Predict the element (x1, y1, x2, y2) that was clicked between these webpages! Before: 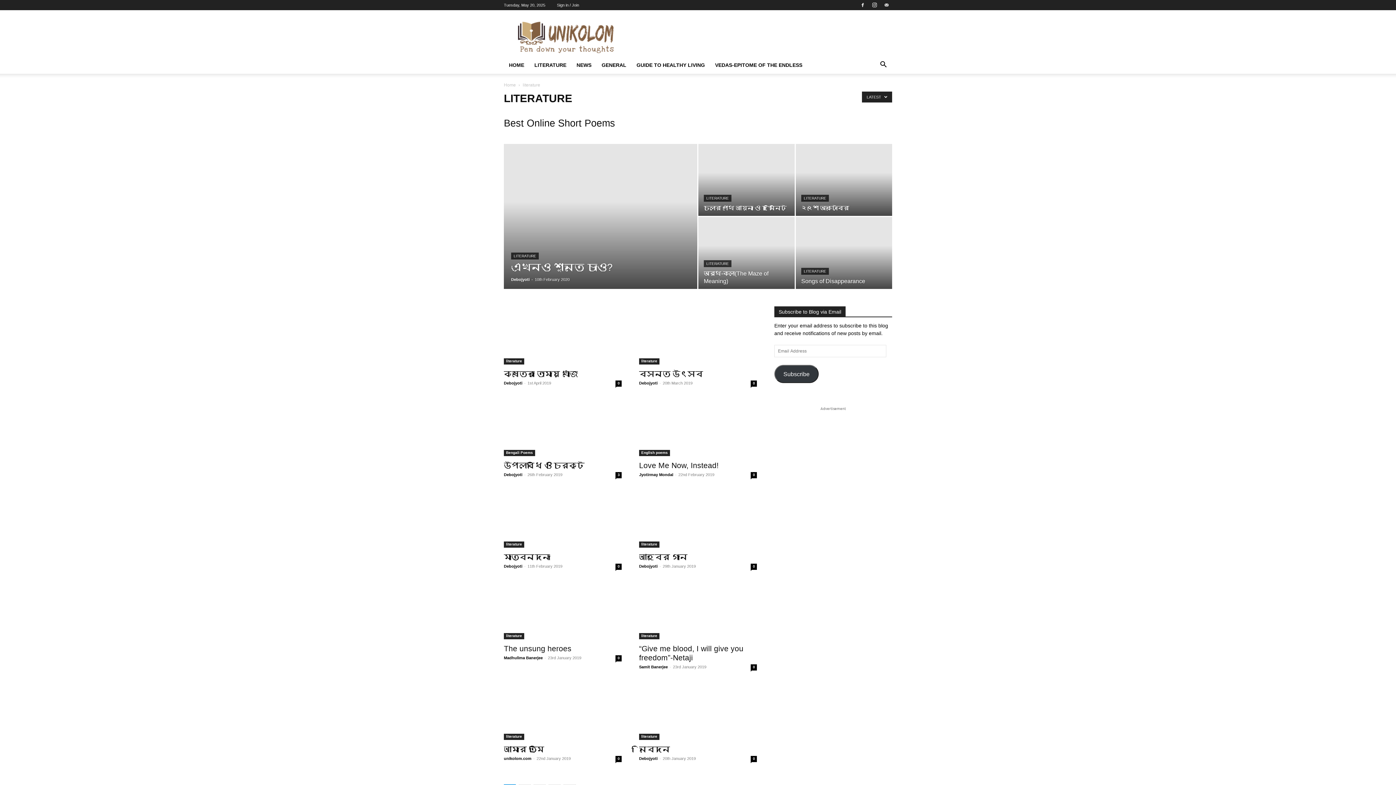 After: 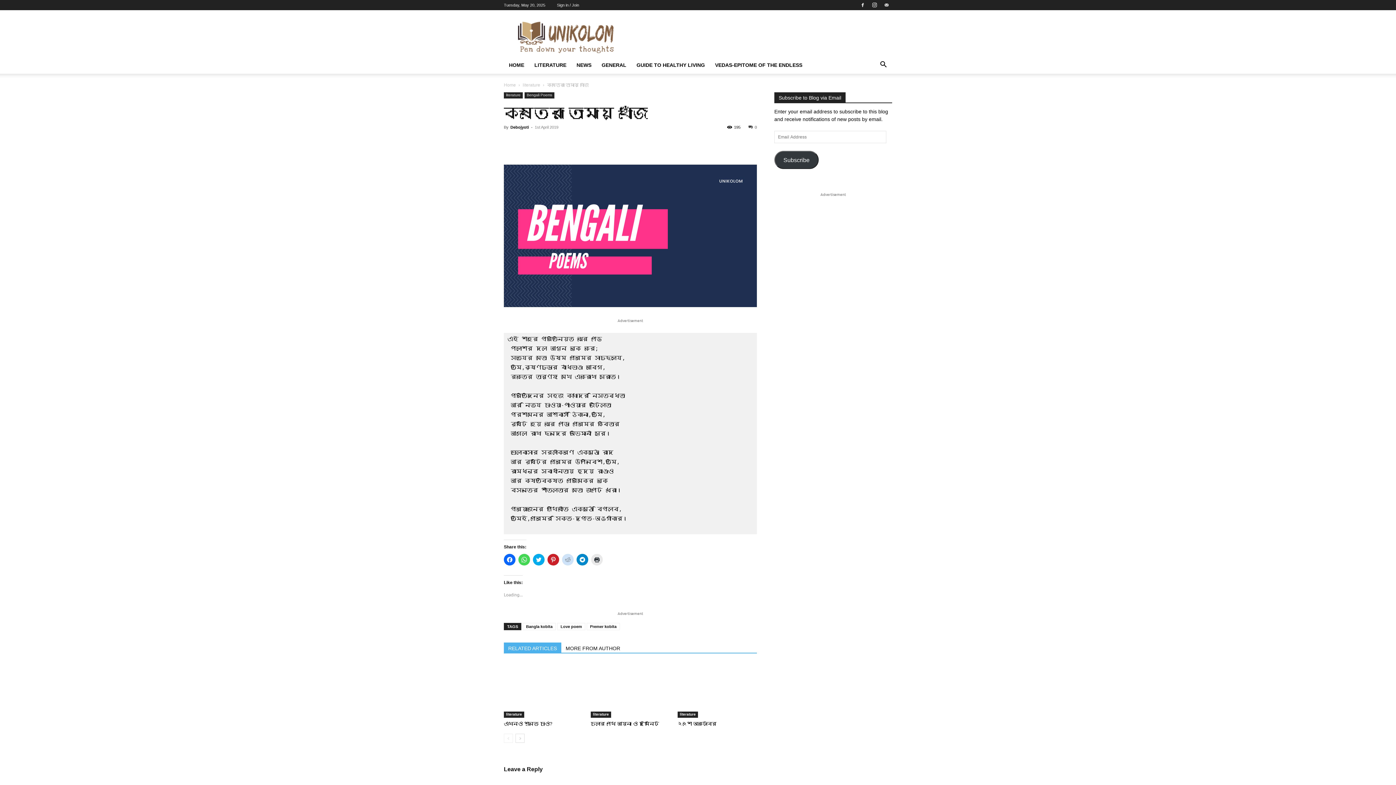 Action: label: ক্ষতেরা তোমায় খোঁজে bbox: (504, 369, 577, 378)